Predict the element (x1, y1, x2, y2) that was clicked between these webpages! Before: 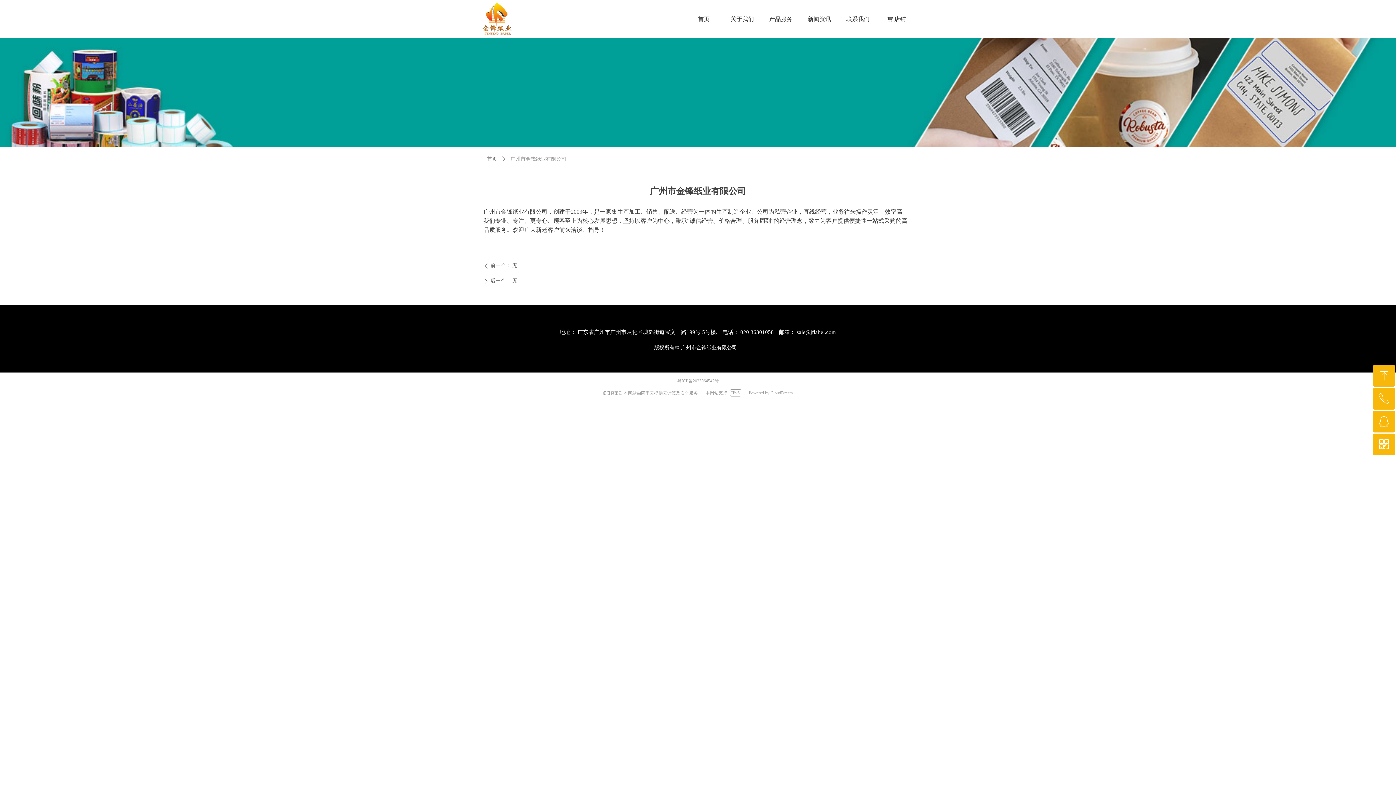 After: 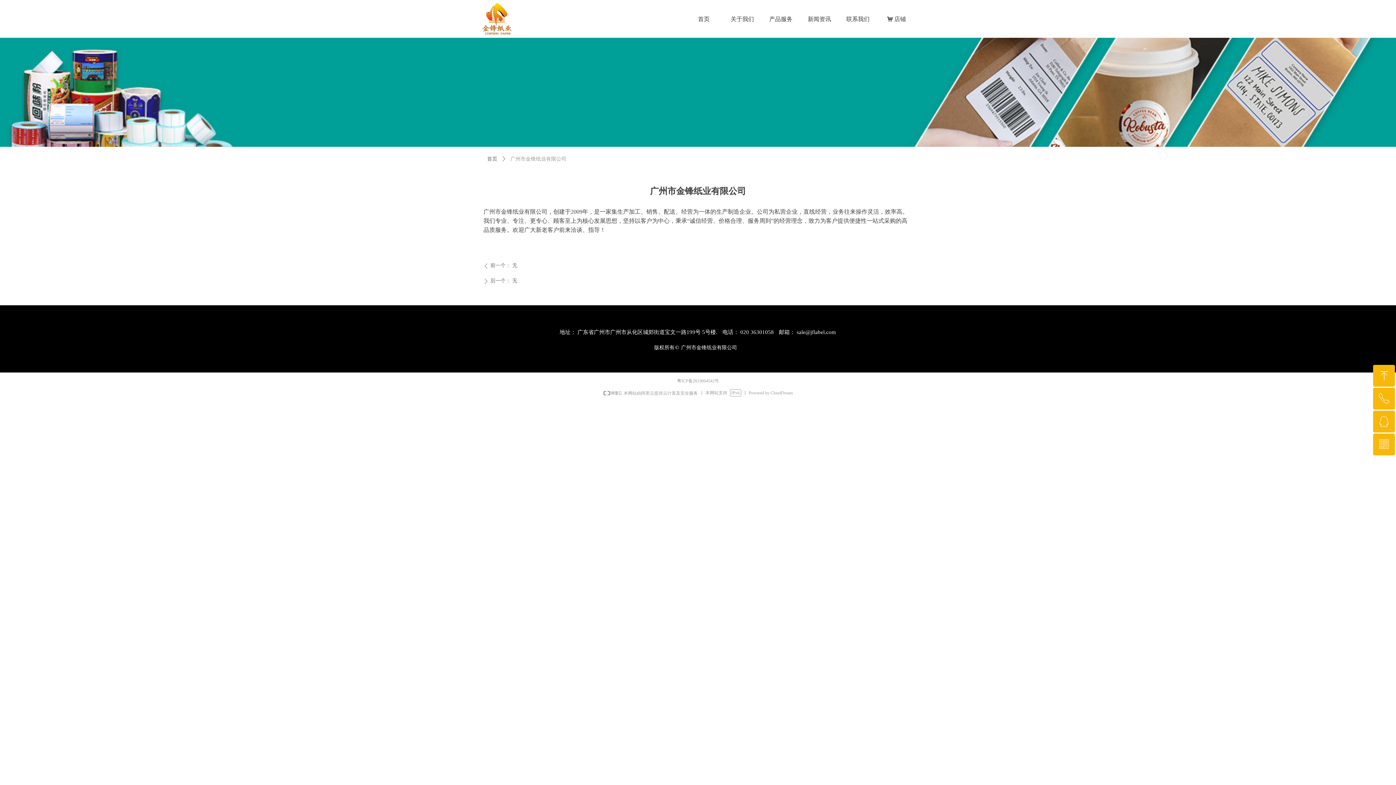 Action: bbox: (779, 329, 836, 335) label: 邮箱： sale@jflabel.com